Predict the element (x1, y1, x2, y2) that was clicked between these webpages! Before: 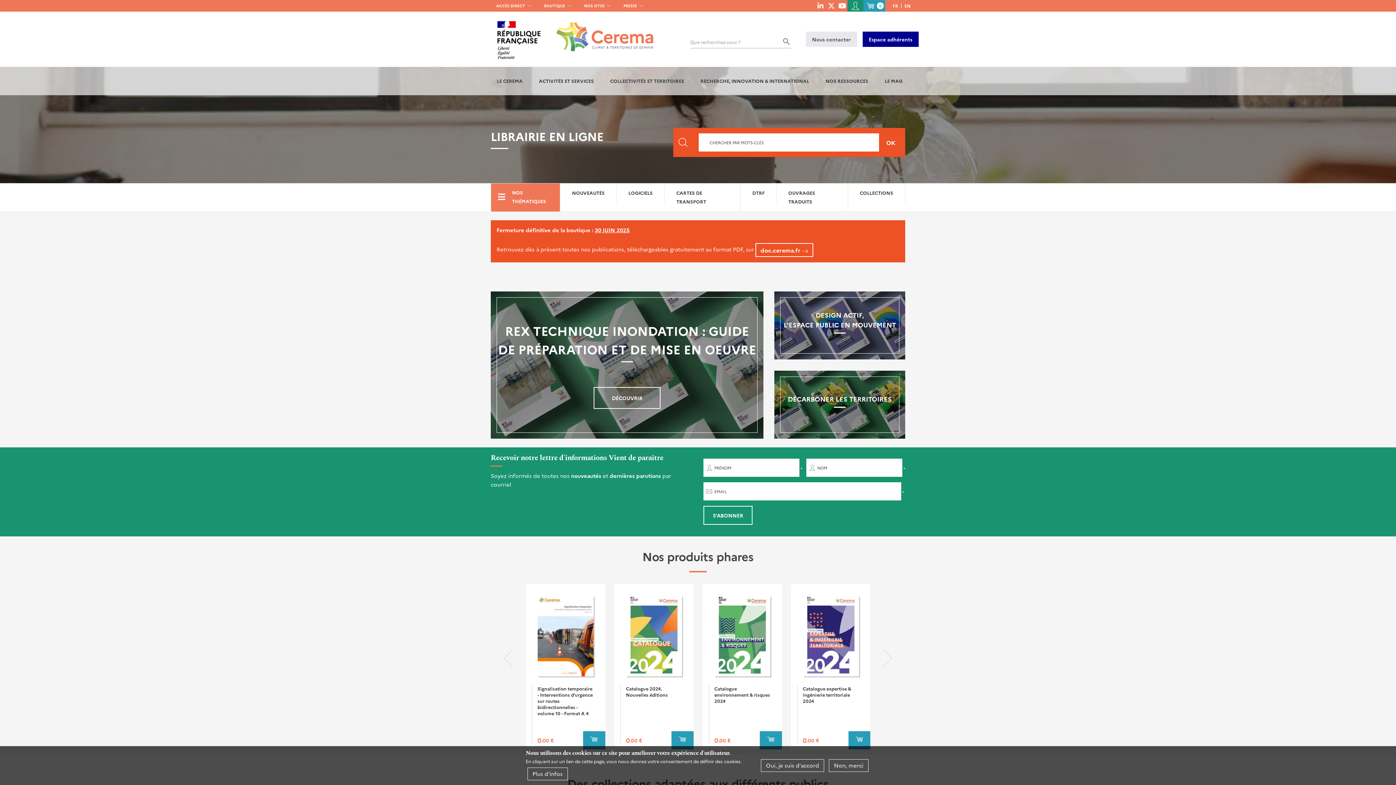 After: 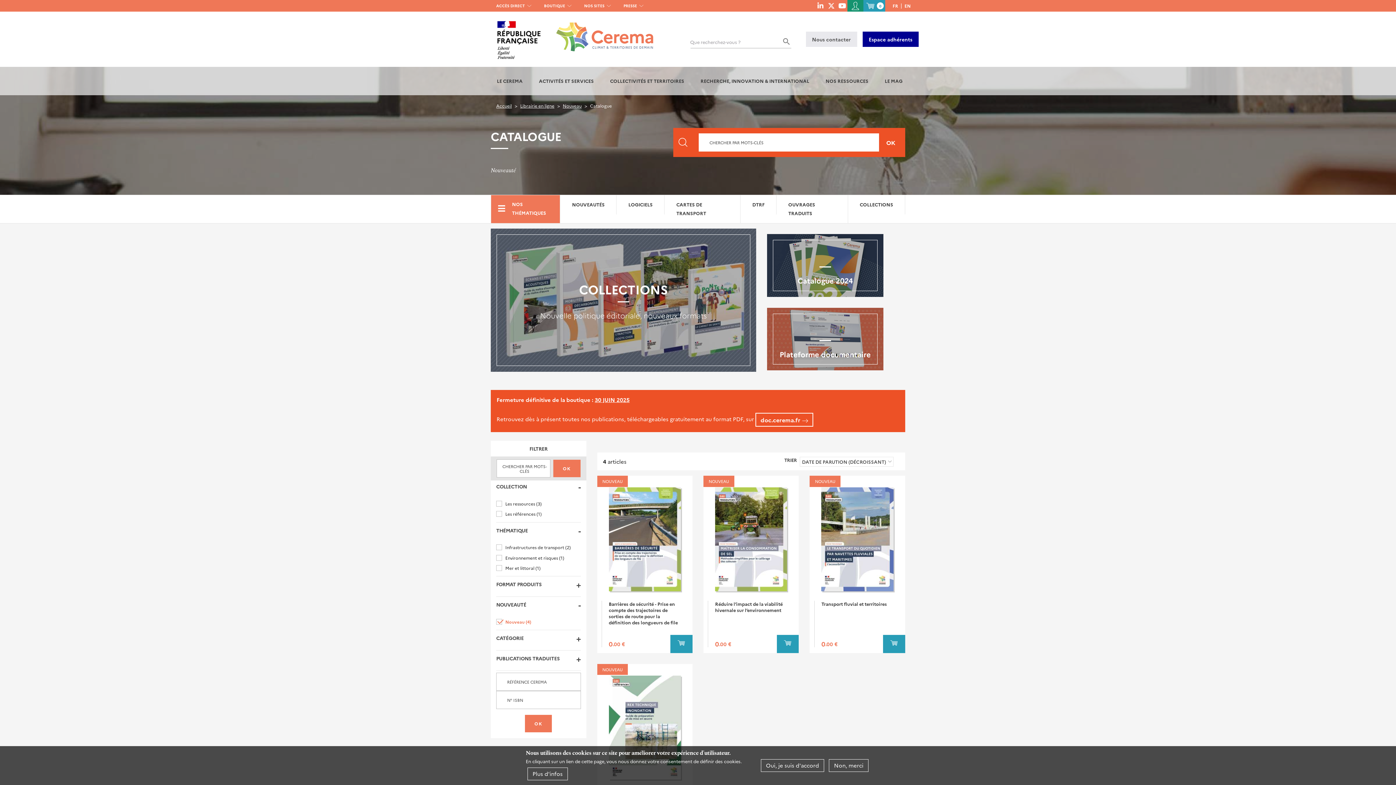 Action: label: NOUVEAUTÉS bbox: (560, 183, 616, 202)